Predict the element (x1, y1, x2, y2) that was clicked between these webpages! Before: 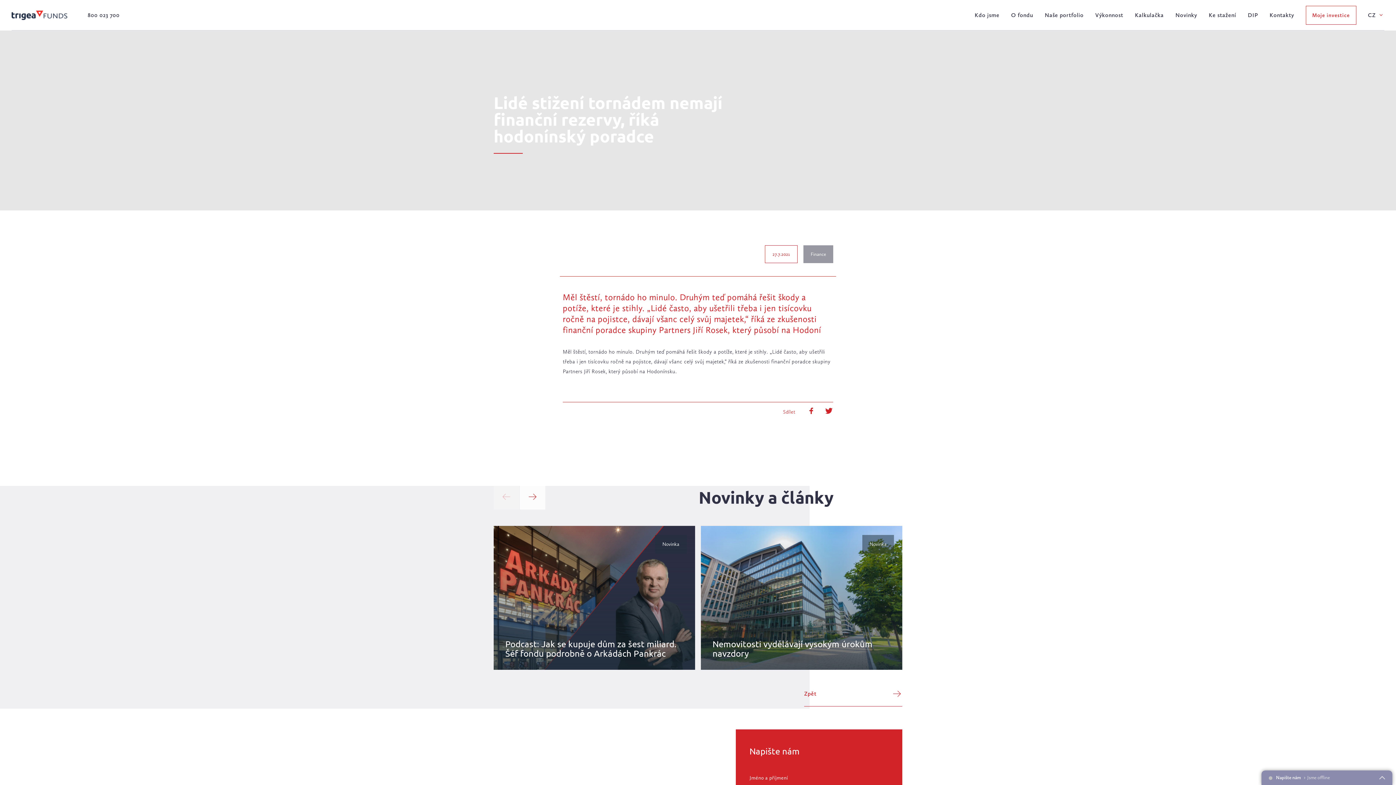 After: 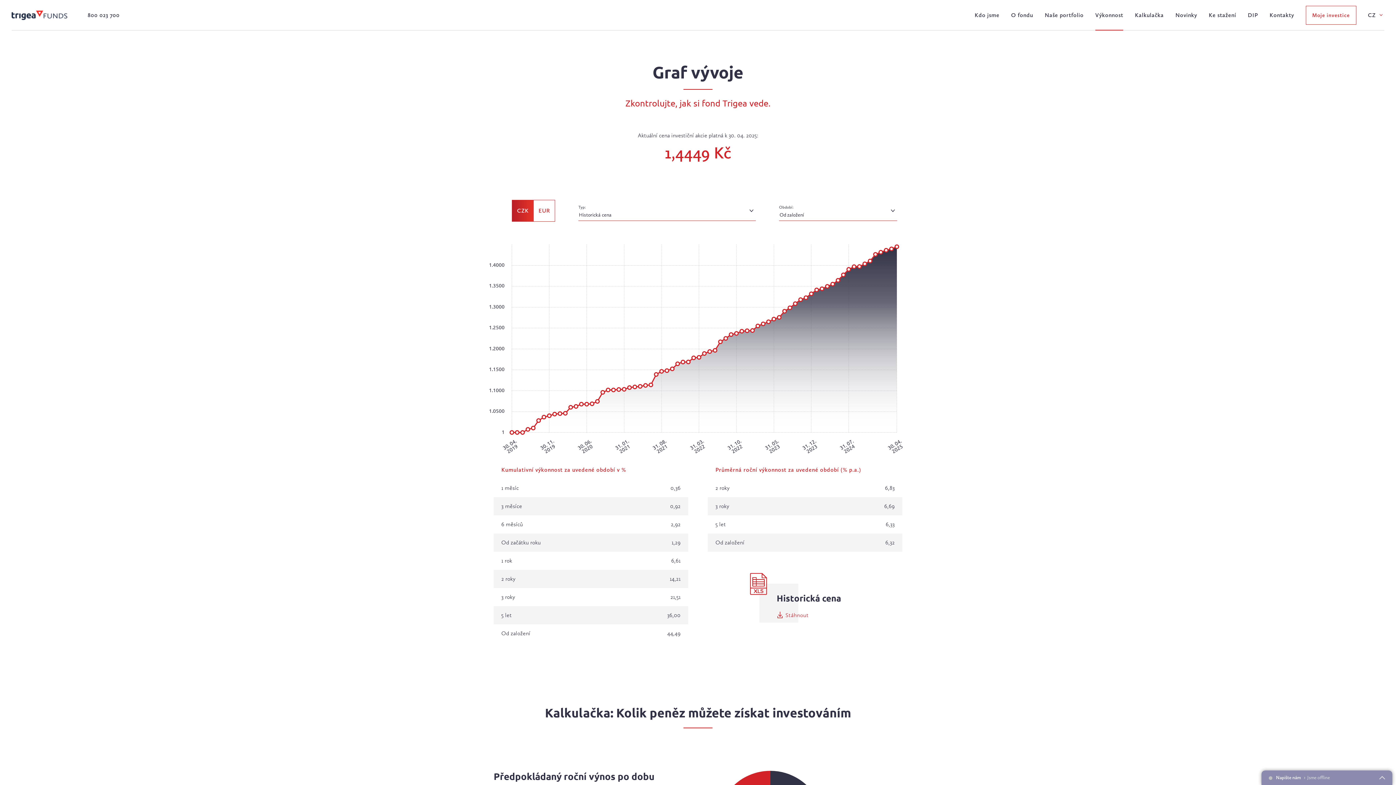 Action: label: Výkonnost bbox: (1095, 0, 1123, 30)